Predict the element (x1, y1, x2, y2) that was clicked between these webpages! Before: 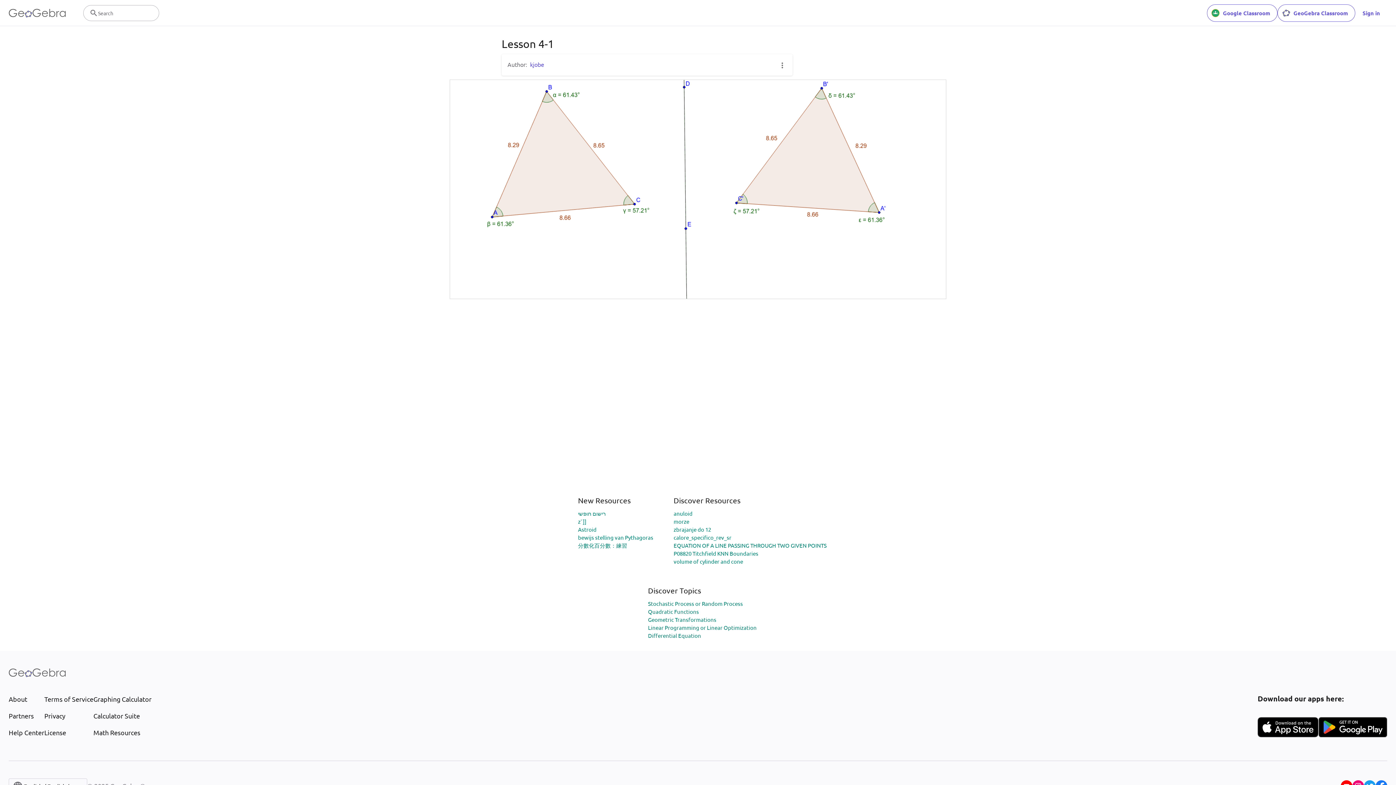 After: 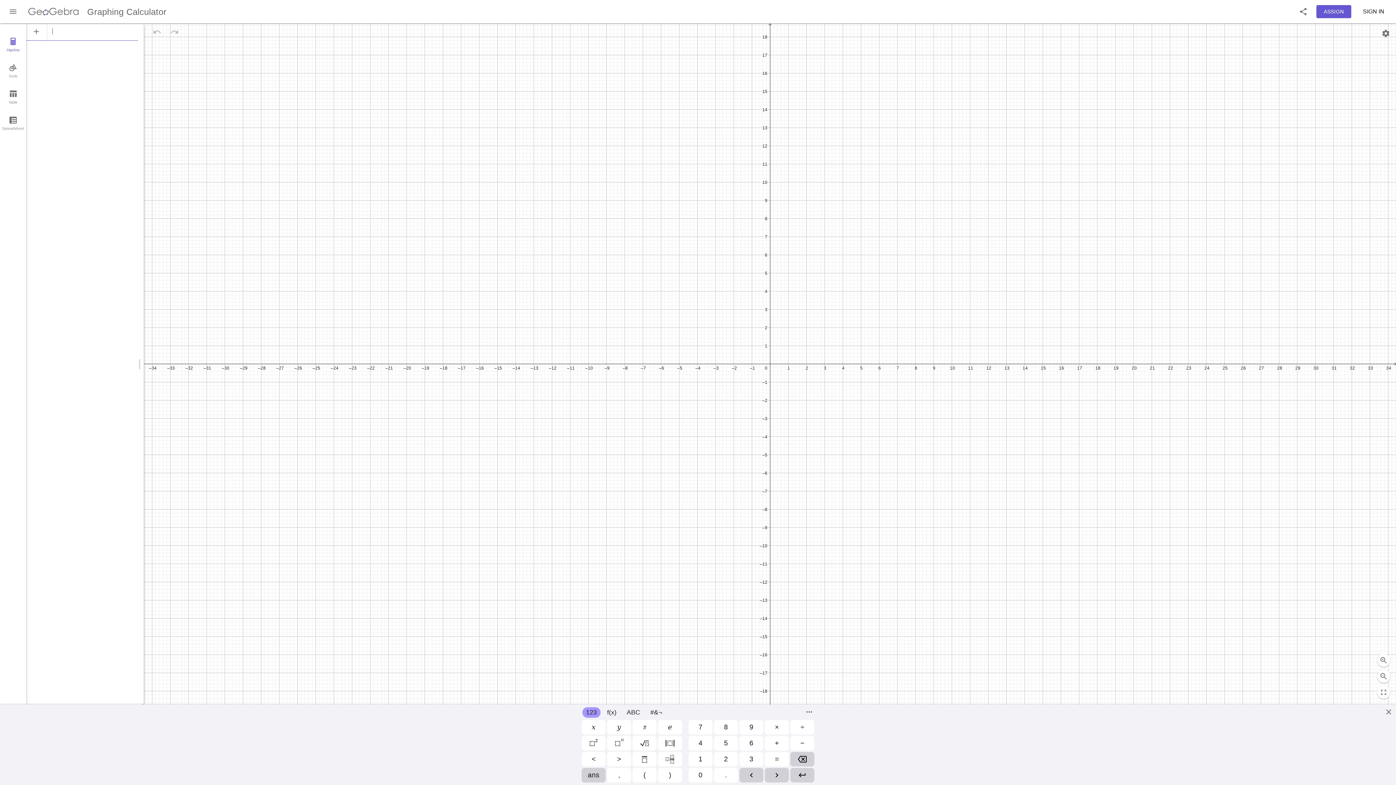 Action: label: Graphing Calculator bbox: (93, 694, 151, 704)